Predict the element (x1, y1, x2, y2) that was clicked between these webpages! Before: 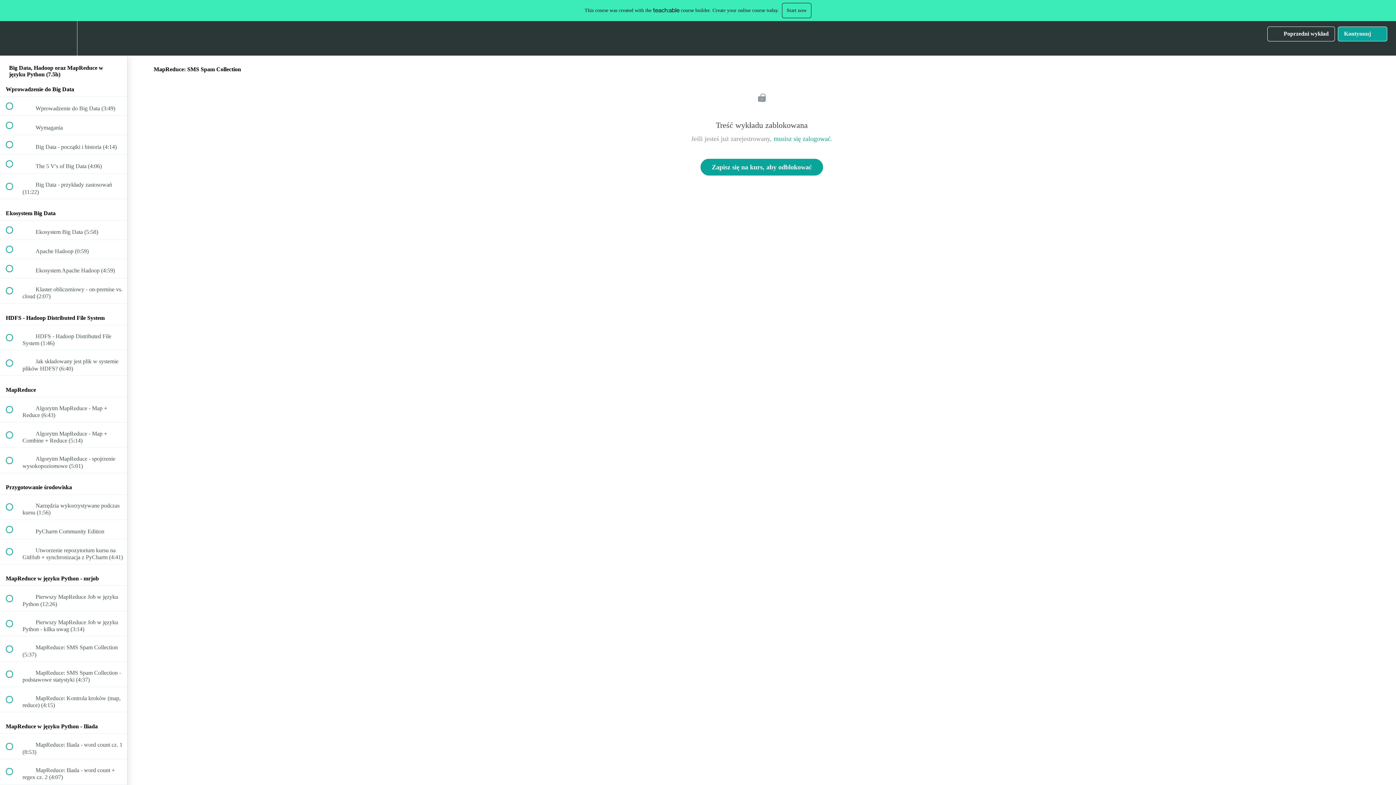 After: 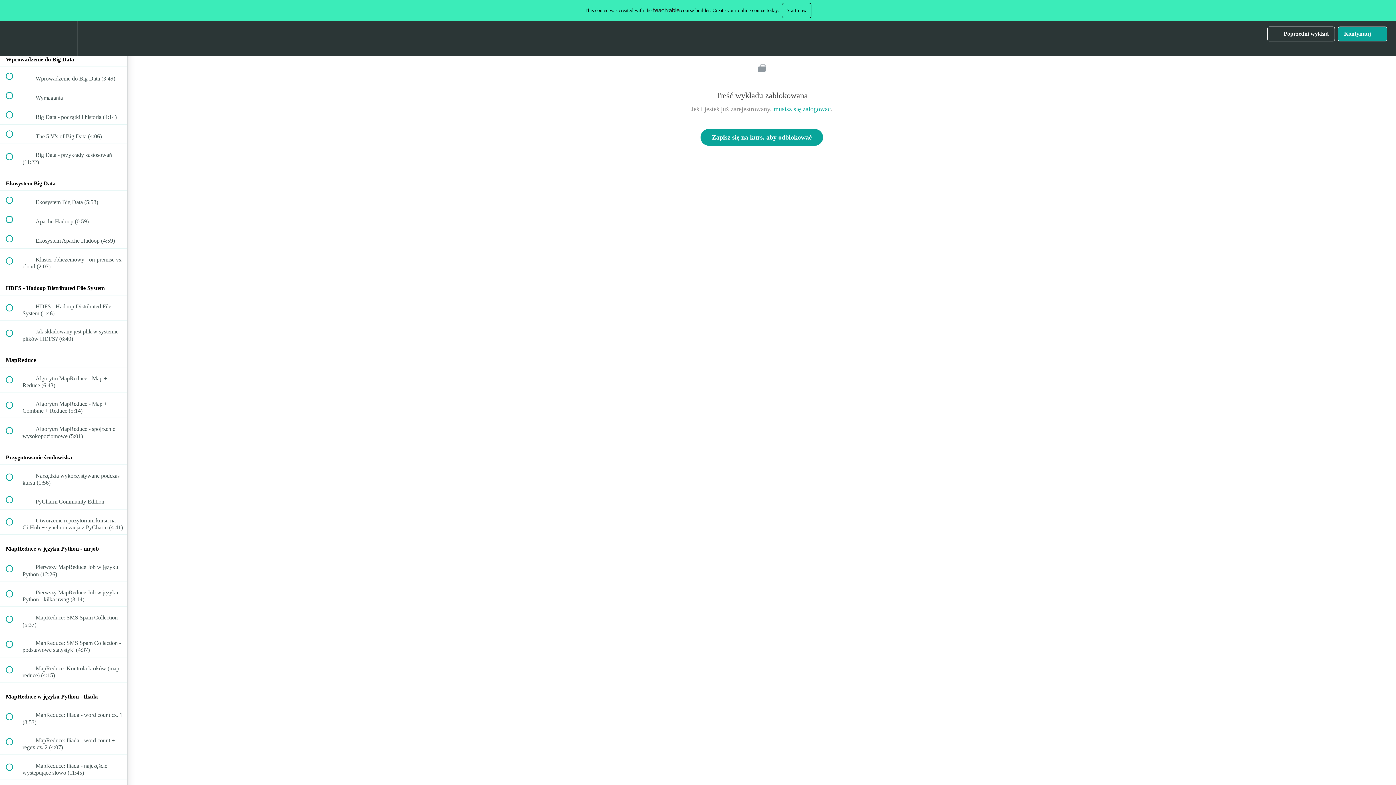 Action: label: Course Sidebar bbox: (100, 21, 127, 55)